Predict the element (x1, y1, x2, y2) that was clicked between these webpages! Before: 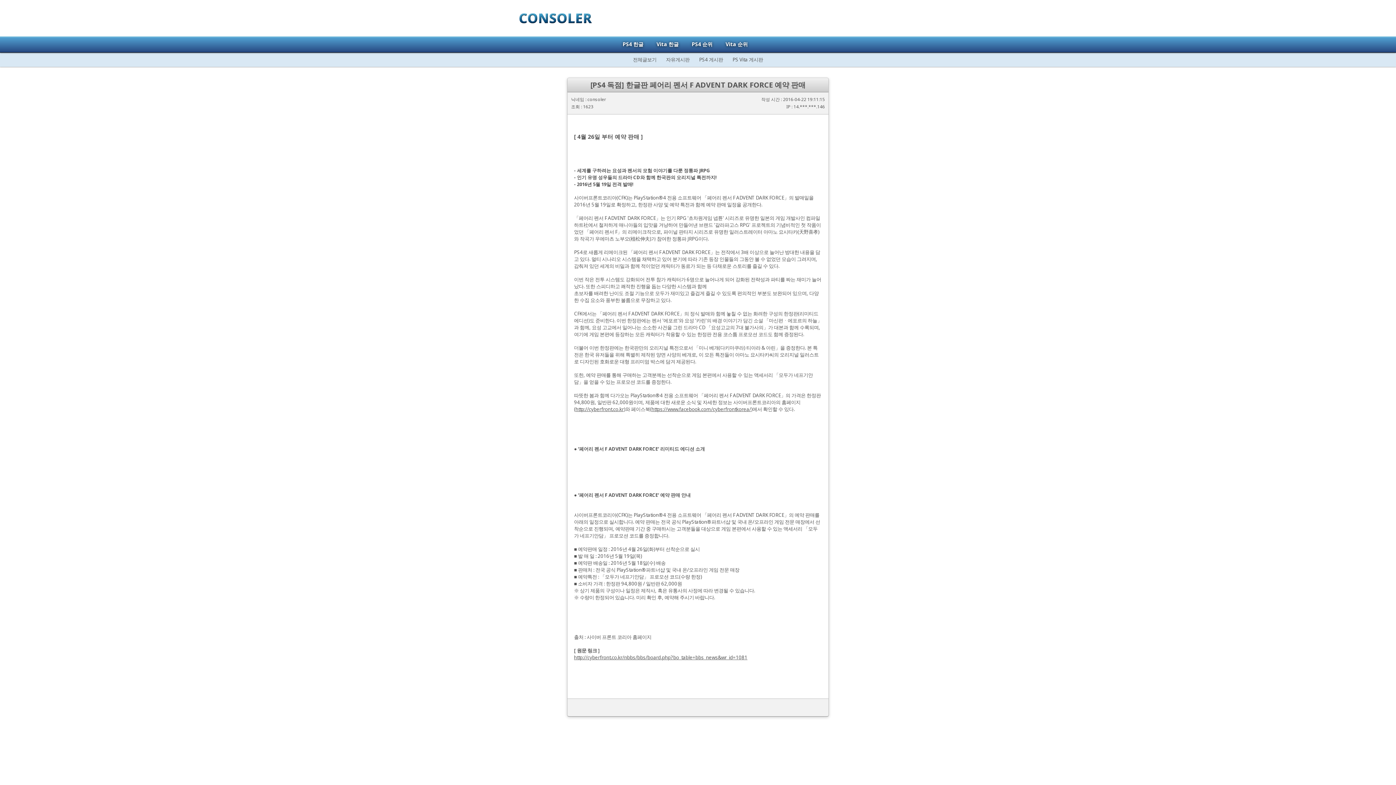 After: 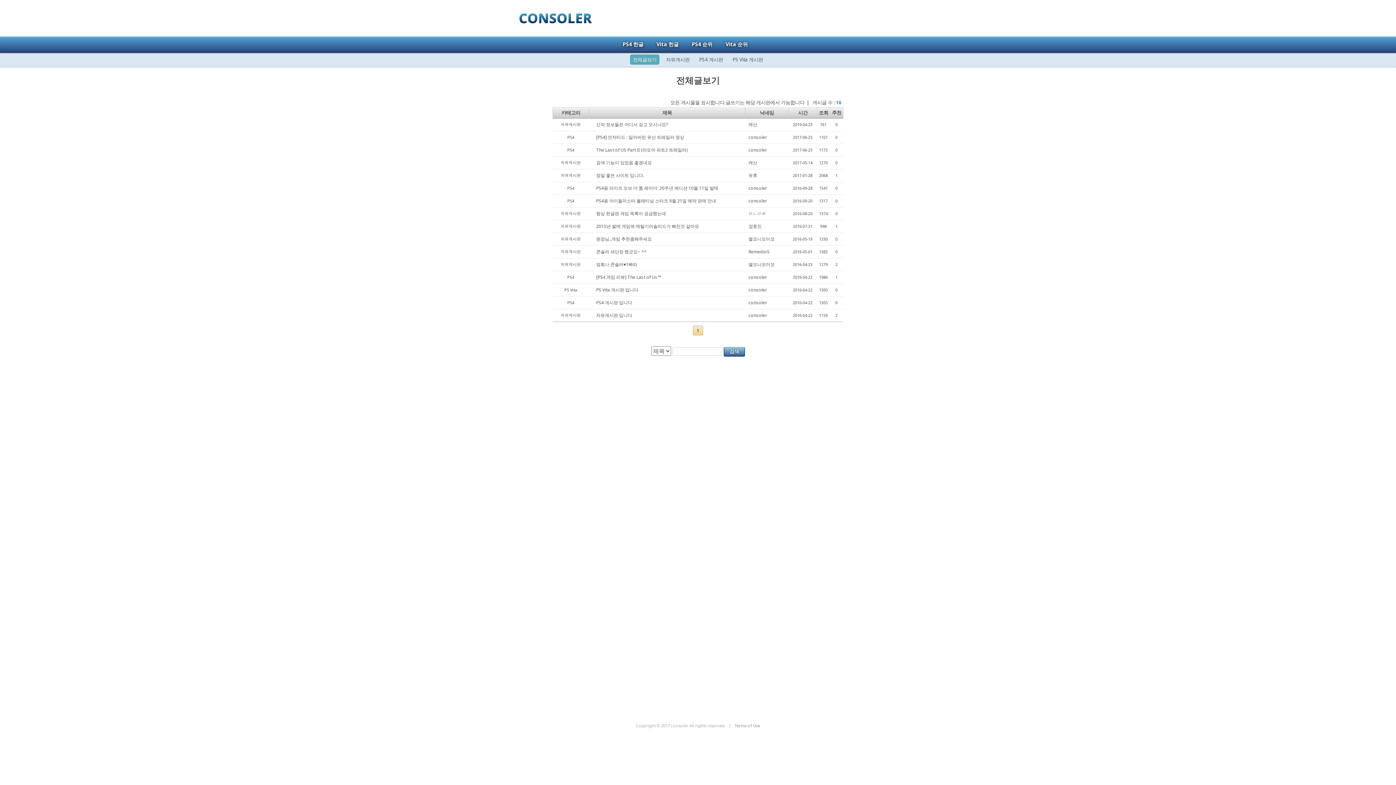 Action: bbox: (628, 56, 661, 62) label: 전체글보기